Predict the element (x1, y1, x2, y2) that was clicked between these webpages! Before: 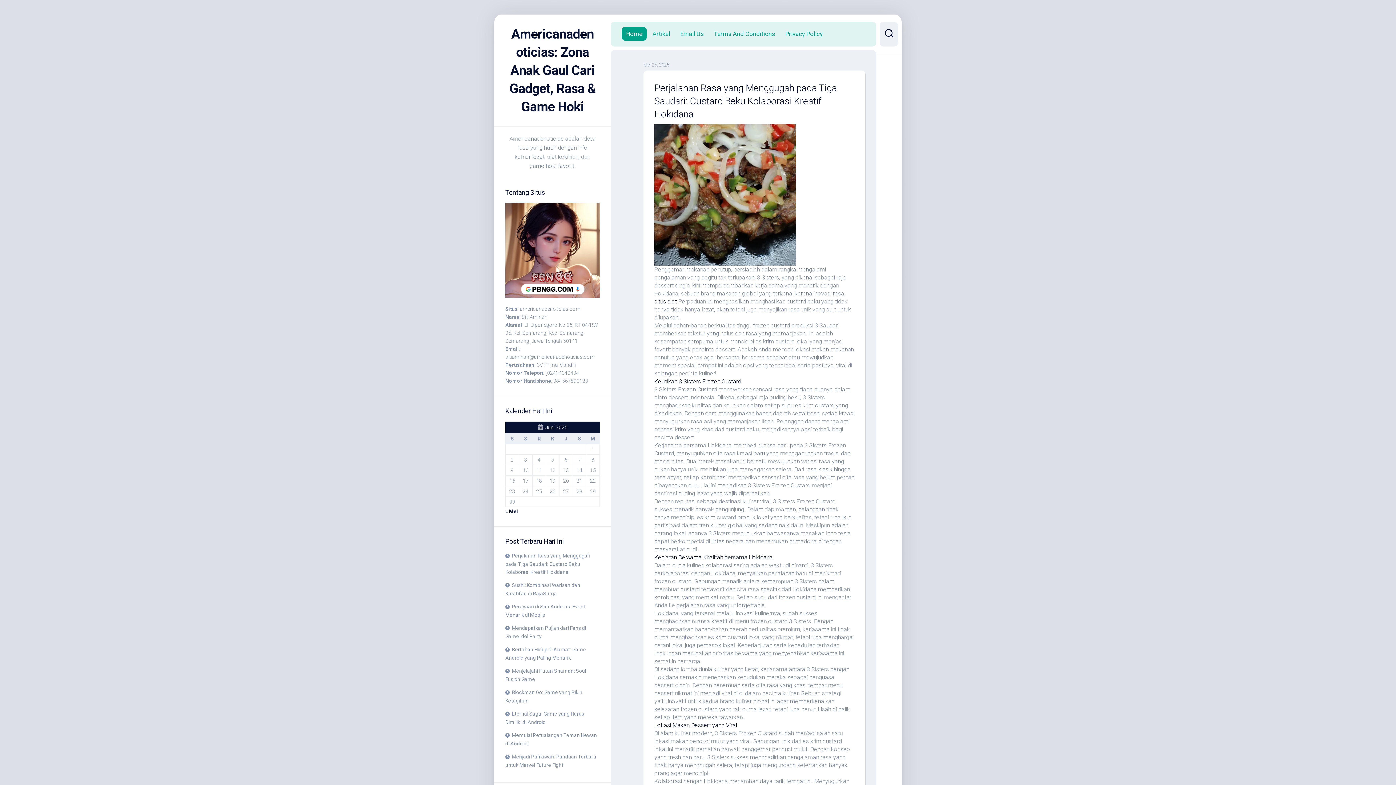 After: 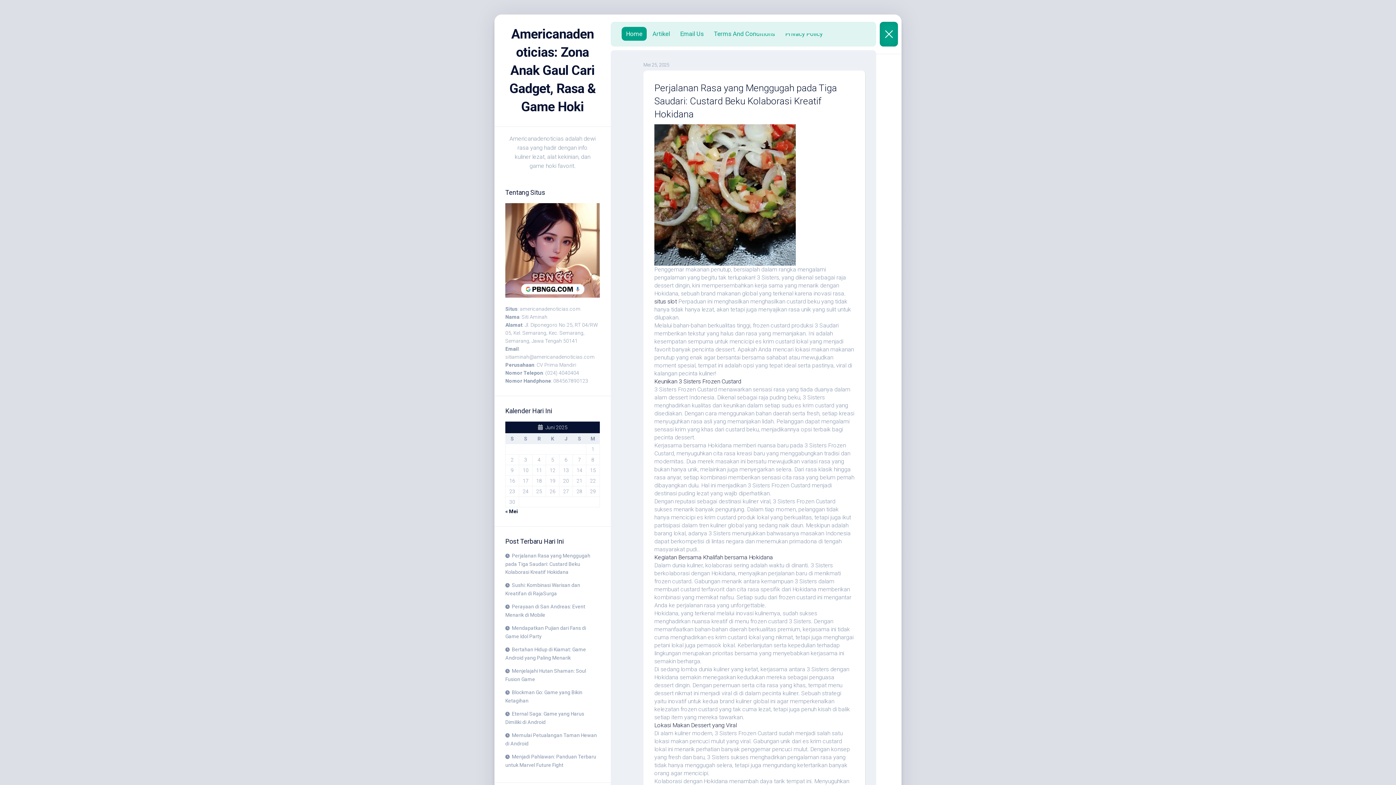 Action: bbox: (880, 21, 898, 46)